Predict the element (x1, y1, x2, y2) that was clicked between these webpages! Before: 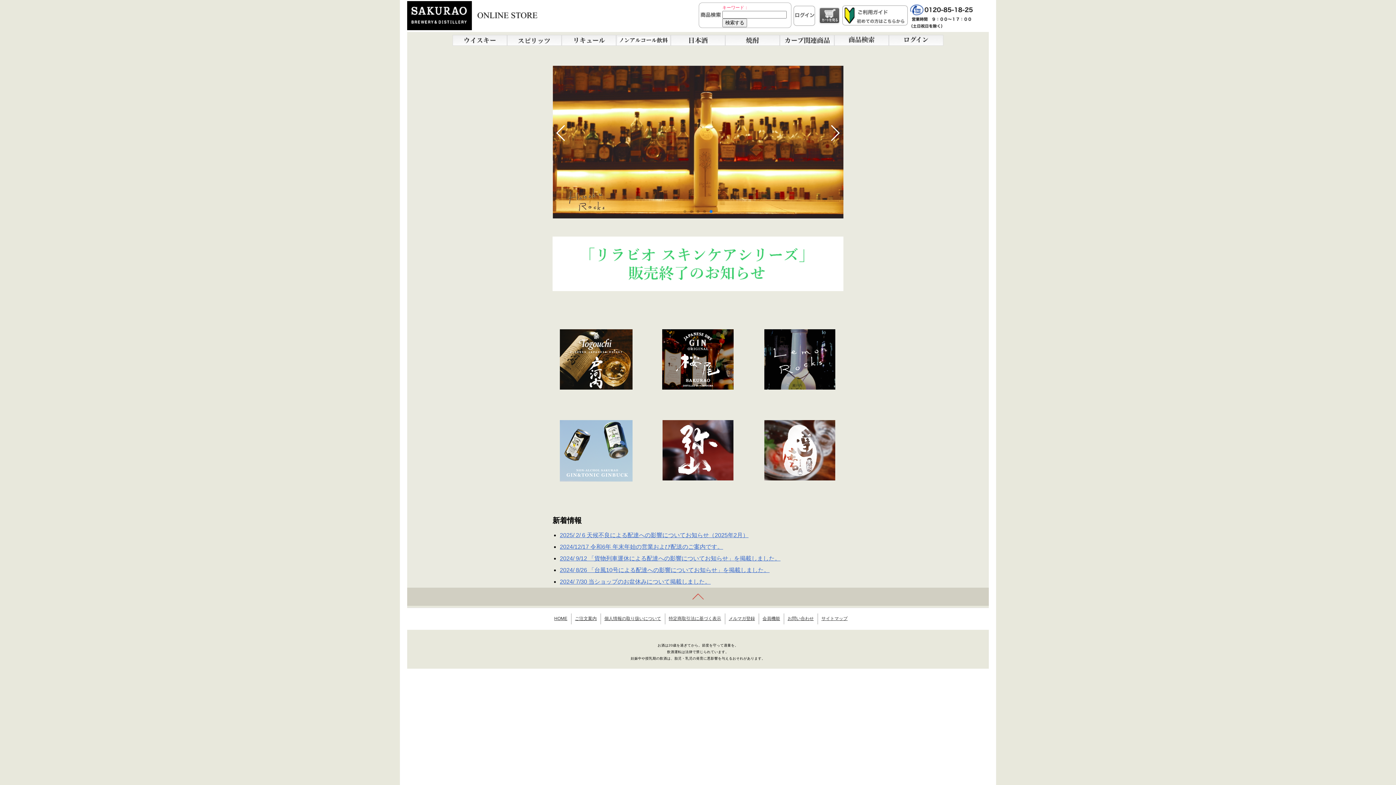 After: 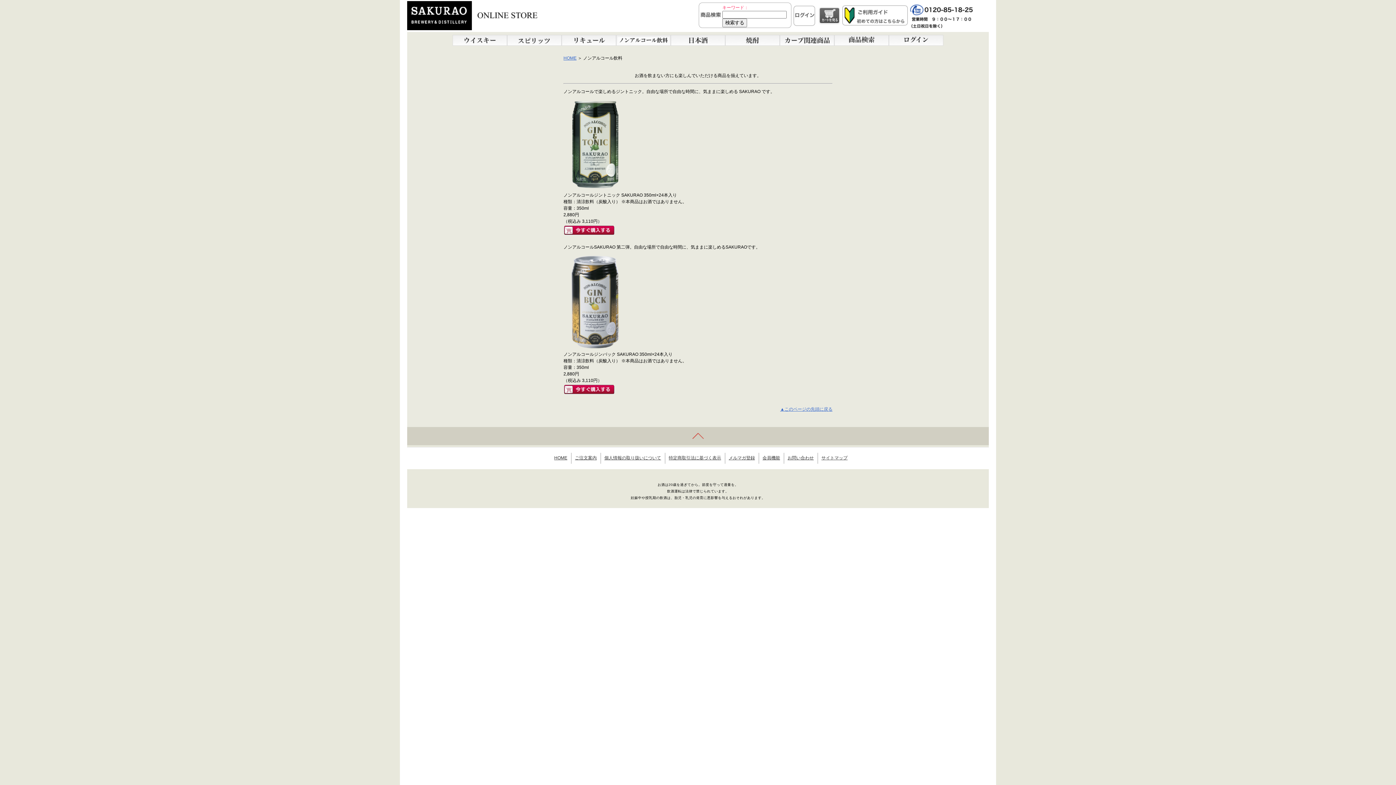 Action: bbox: (616, 41, 670, 46)